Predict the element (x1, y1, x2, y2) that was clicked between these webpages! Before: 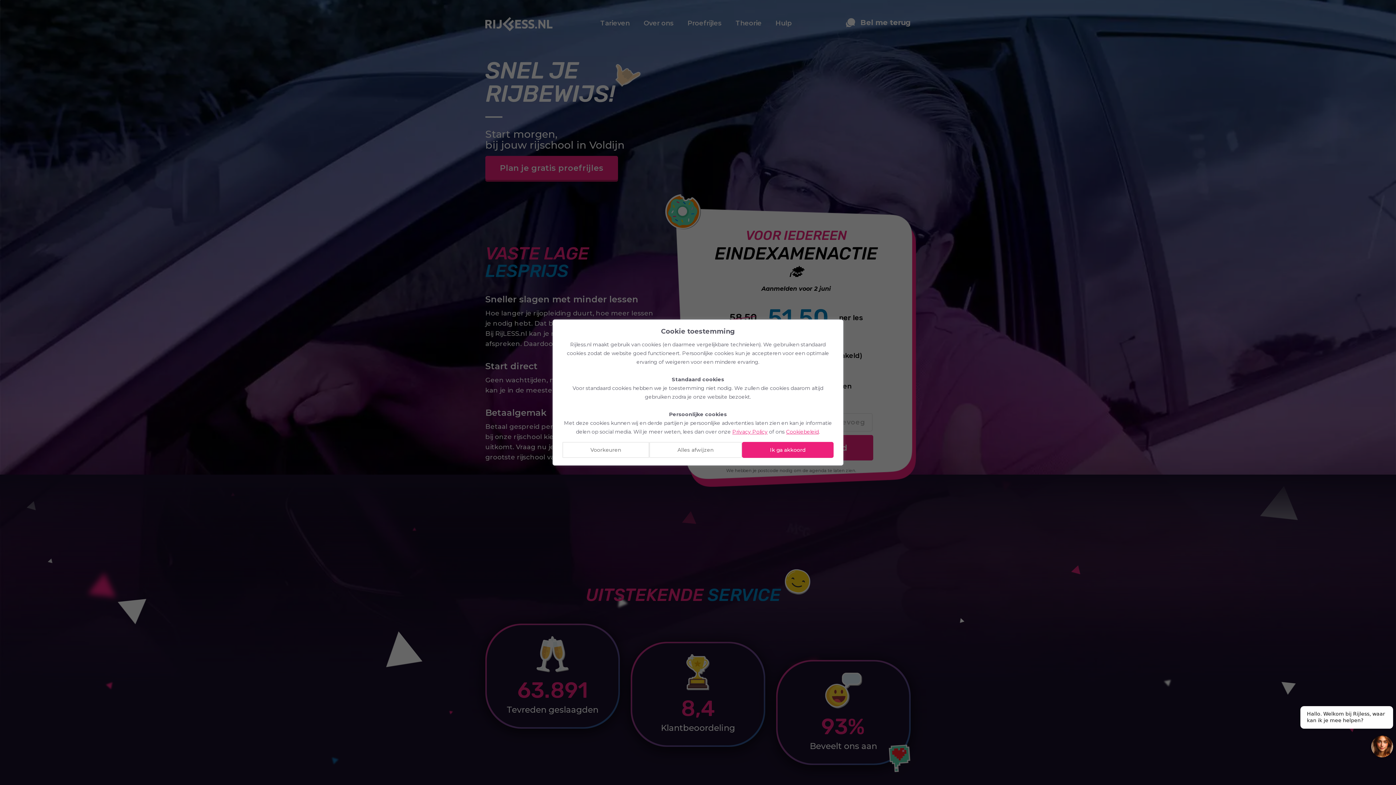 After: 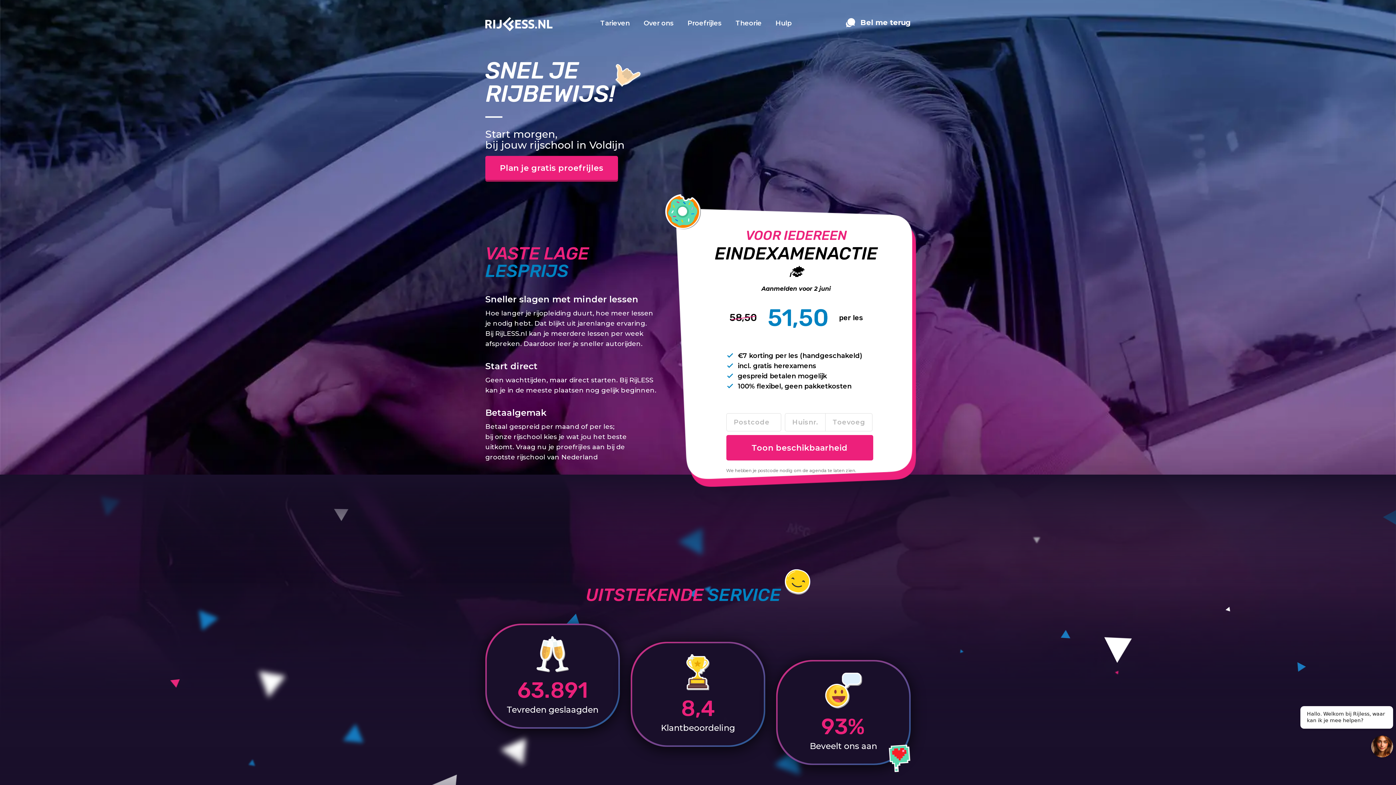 Action: label: Ik ga akkoord bbox: (742, 442, 833, 458)